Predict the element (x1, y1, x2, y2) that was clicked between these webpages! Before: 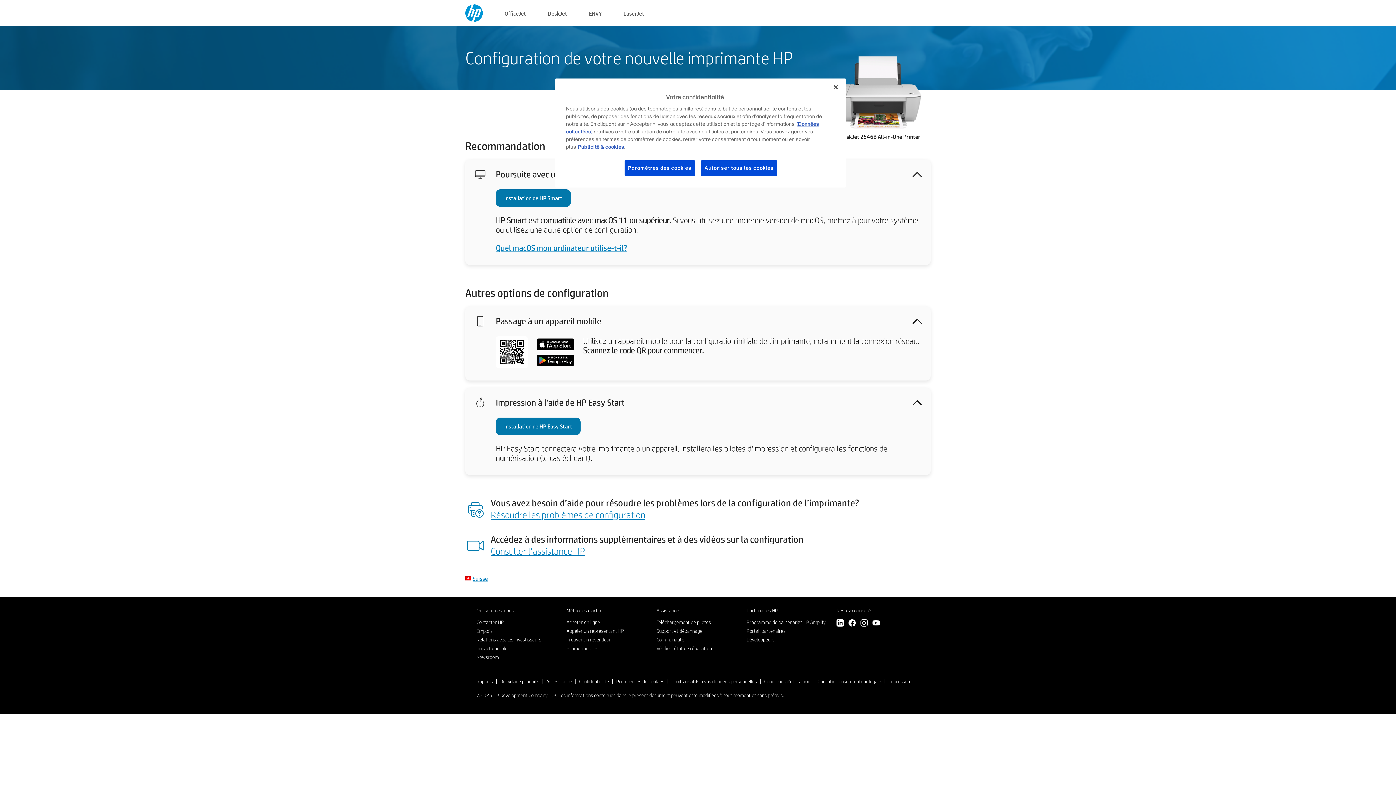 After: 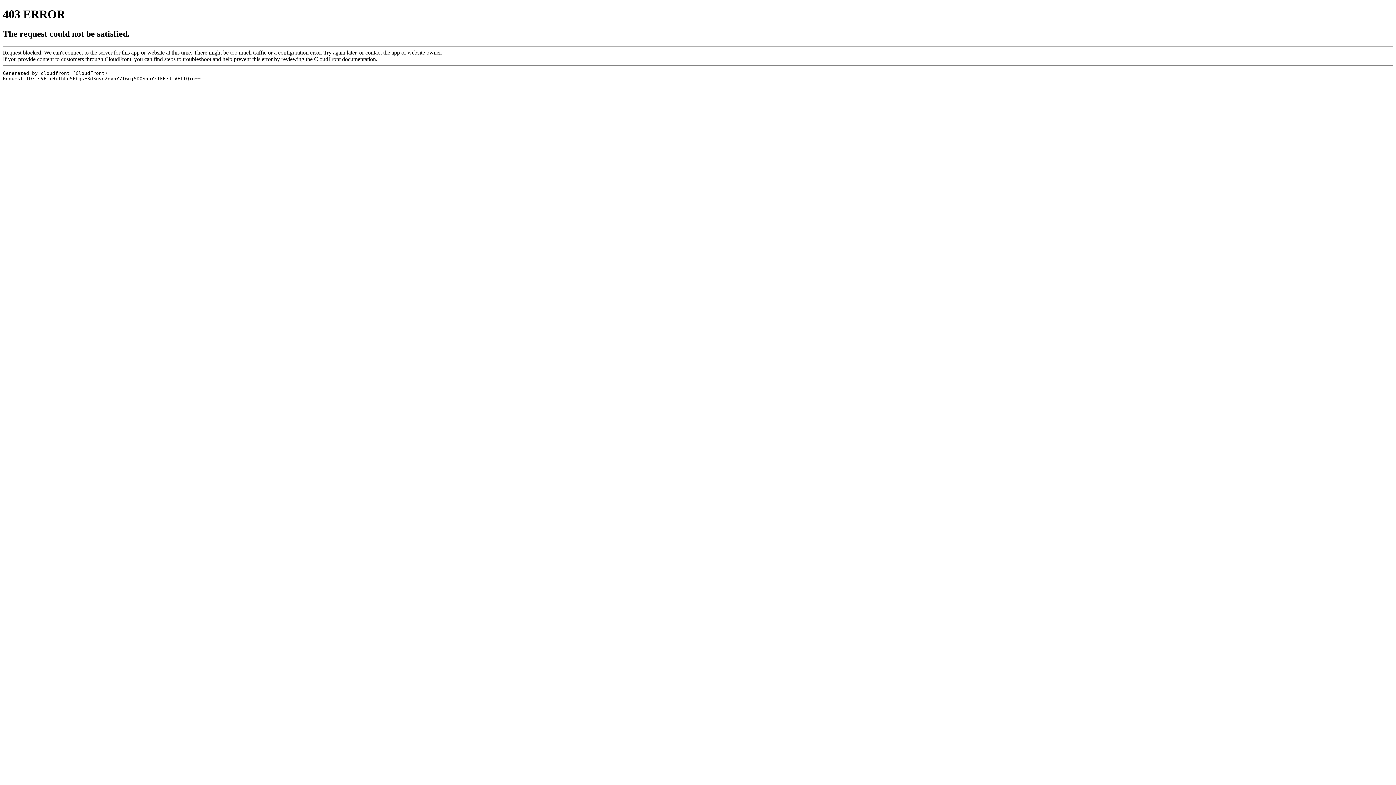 Action: label: Trouver un revendeur bbox: (566, 636, 611, 643)